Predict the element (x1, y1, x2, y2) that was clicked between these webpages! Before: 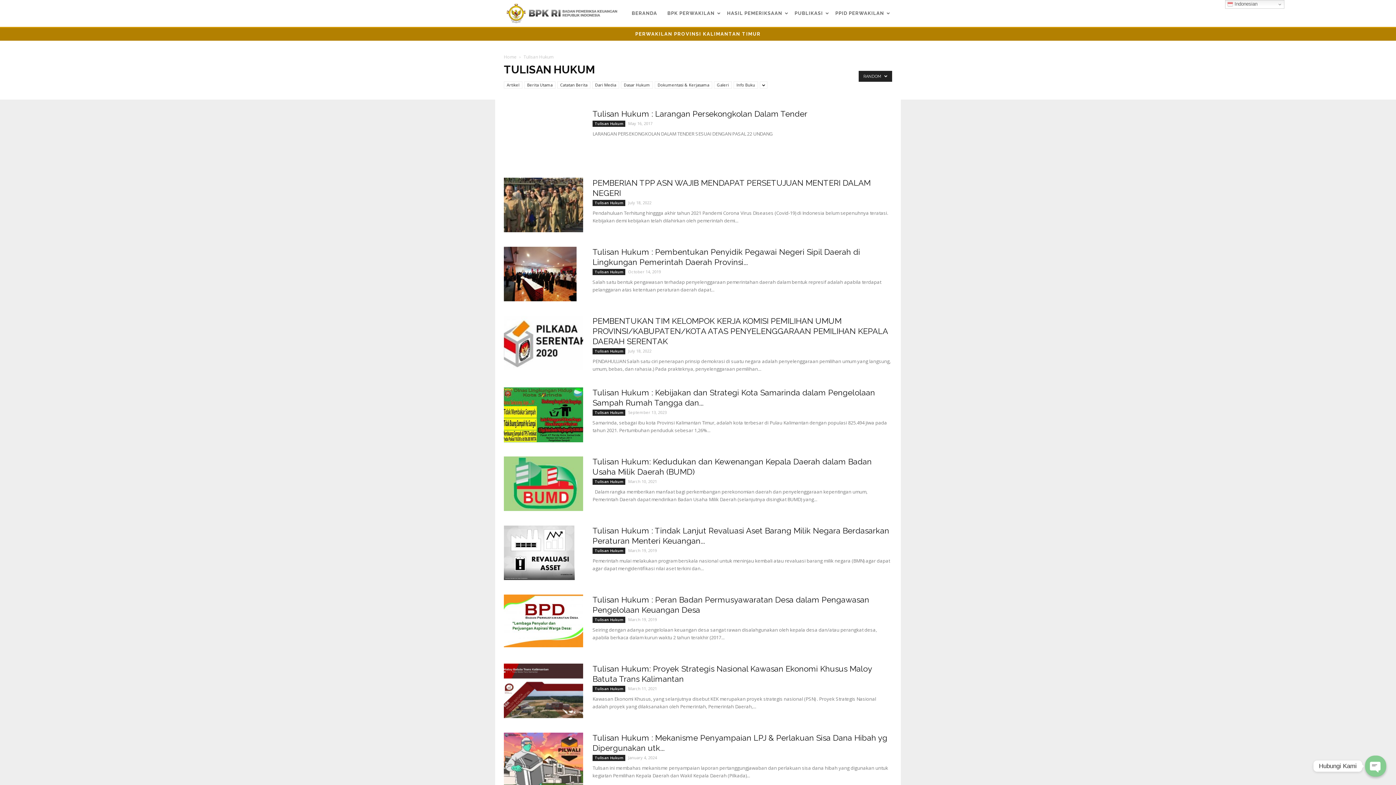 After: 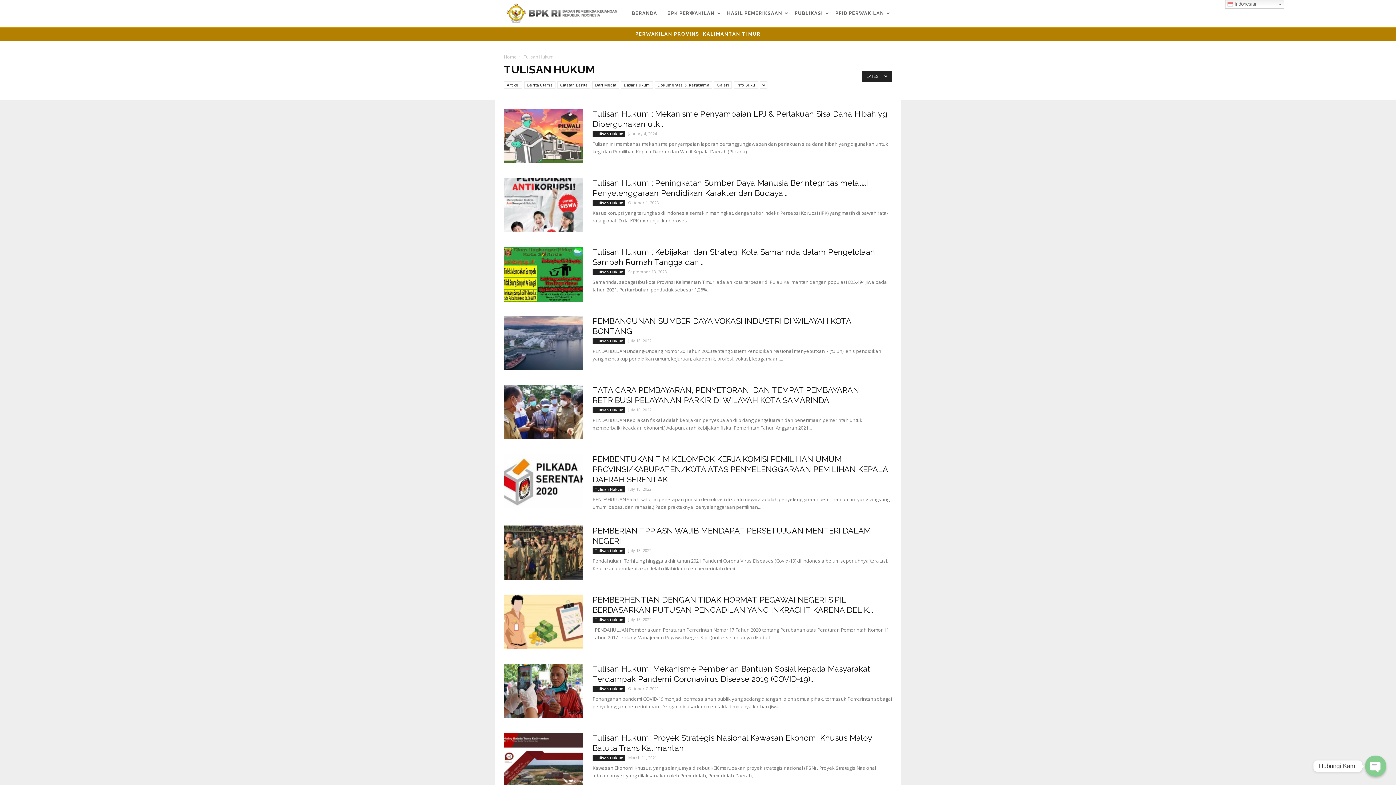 Action: label: Tulisan Hukum bbox: (592, 120, 625, 126)